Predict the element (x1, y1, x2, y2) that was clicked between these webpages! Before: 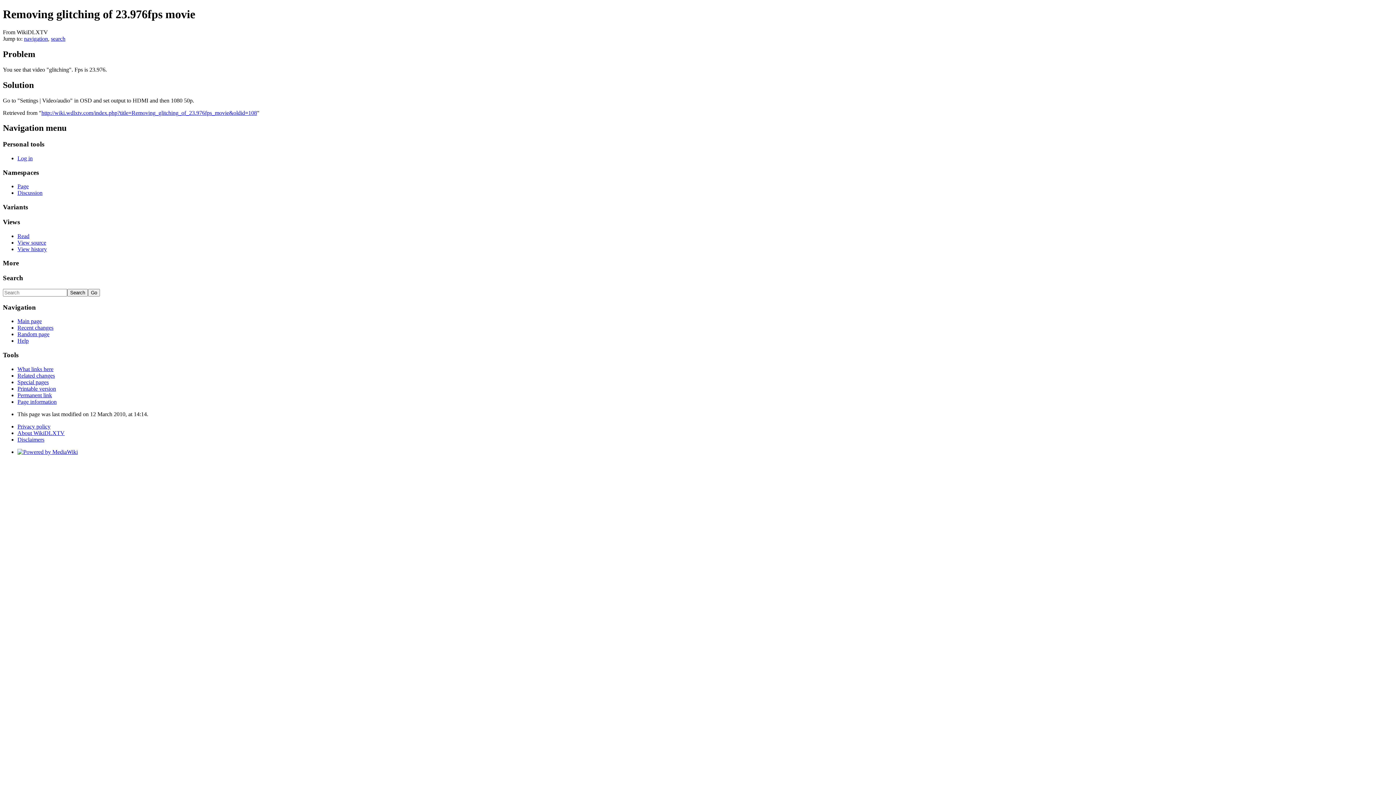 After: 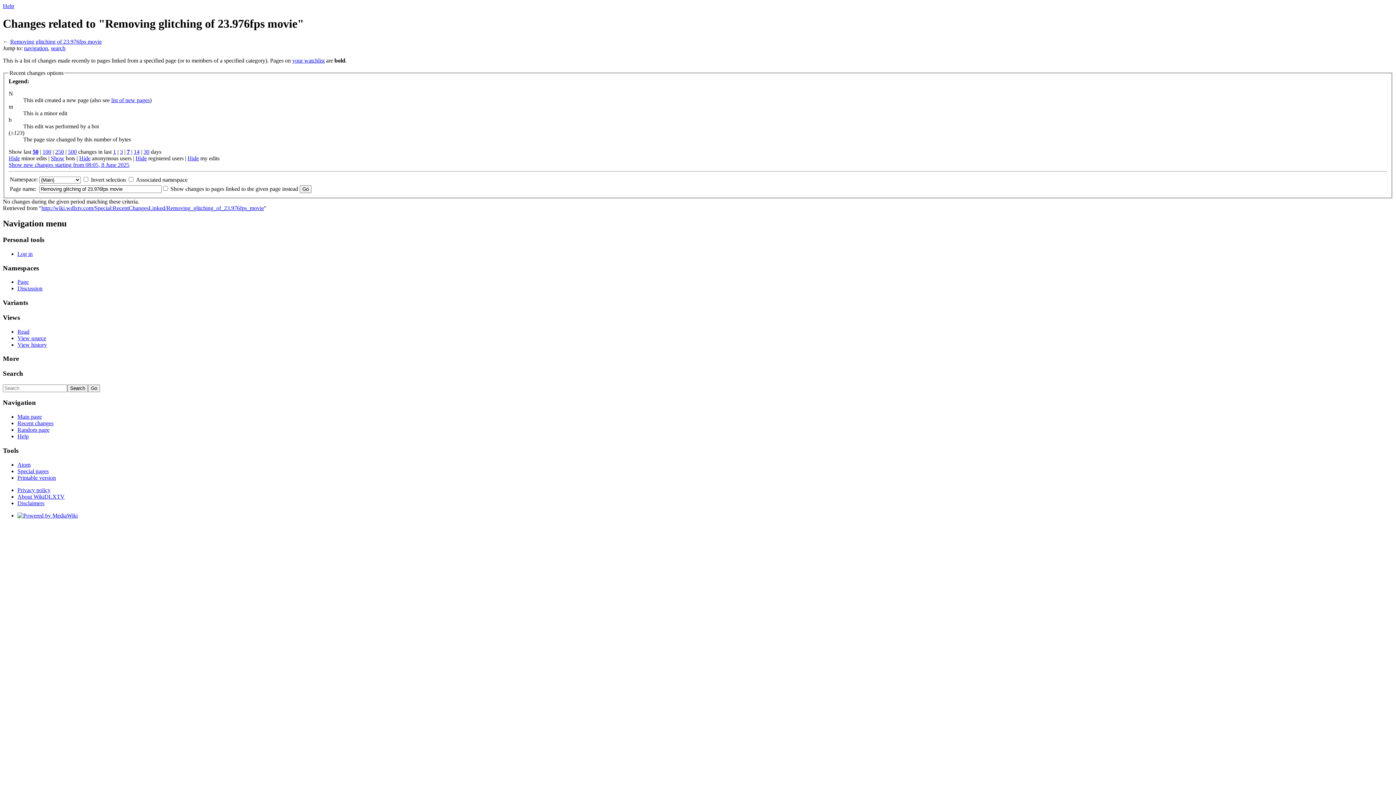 Action: bbox: (17, 372, 54, 378) label: Related changes